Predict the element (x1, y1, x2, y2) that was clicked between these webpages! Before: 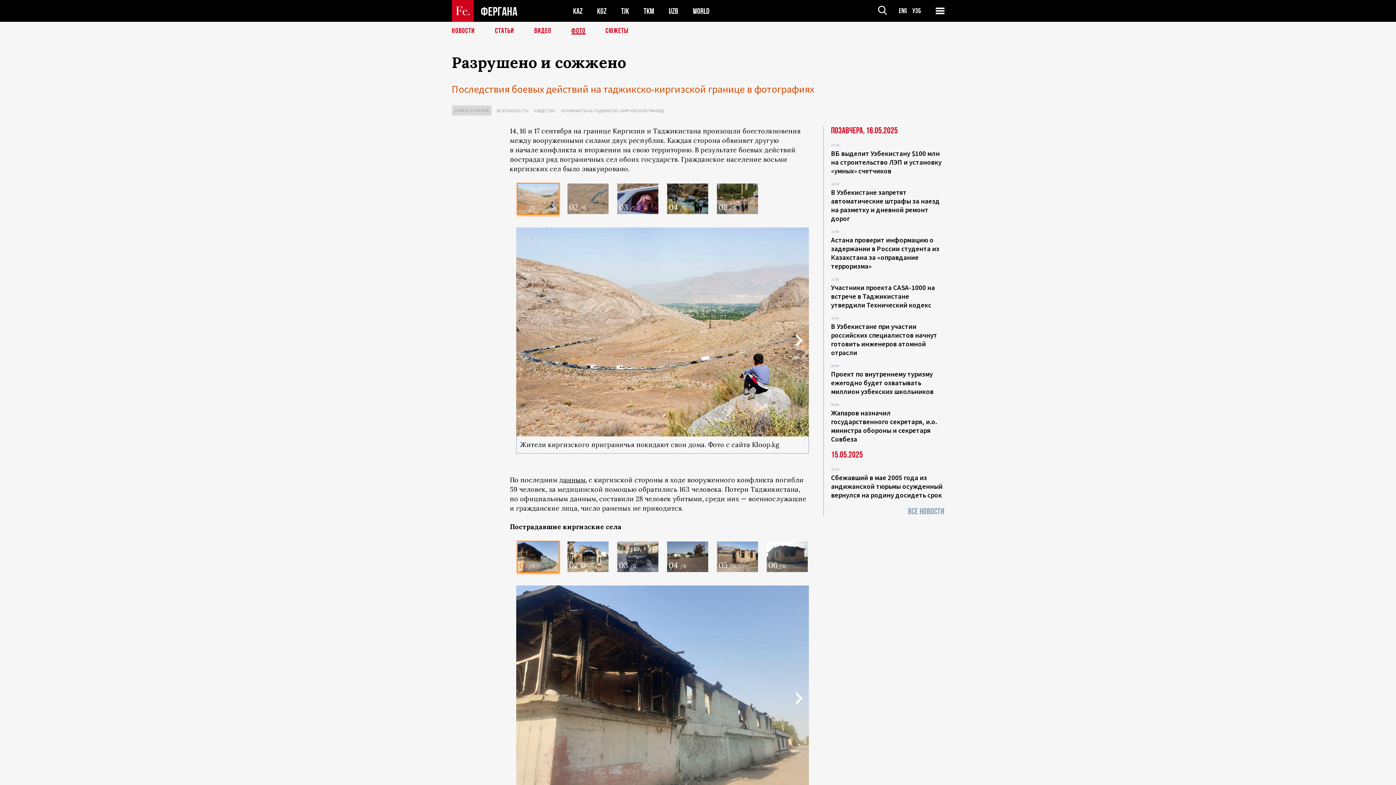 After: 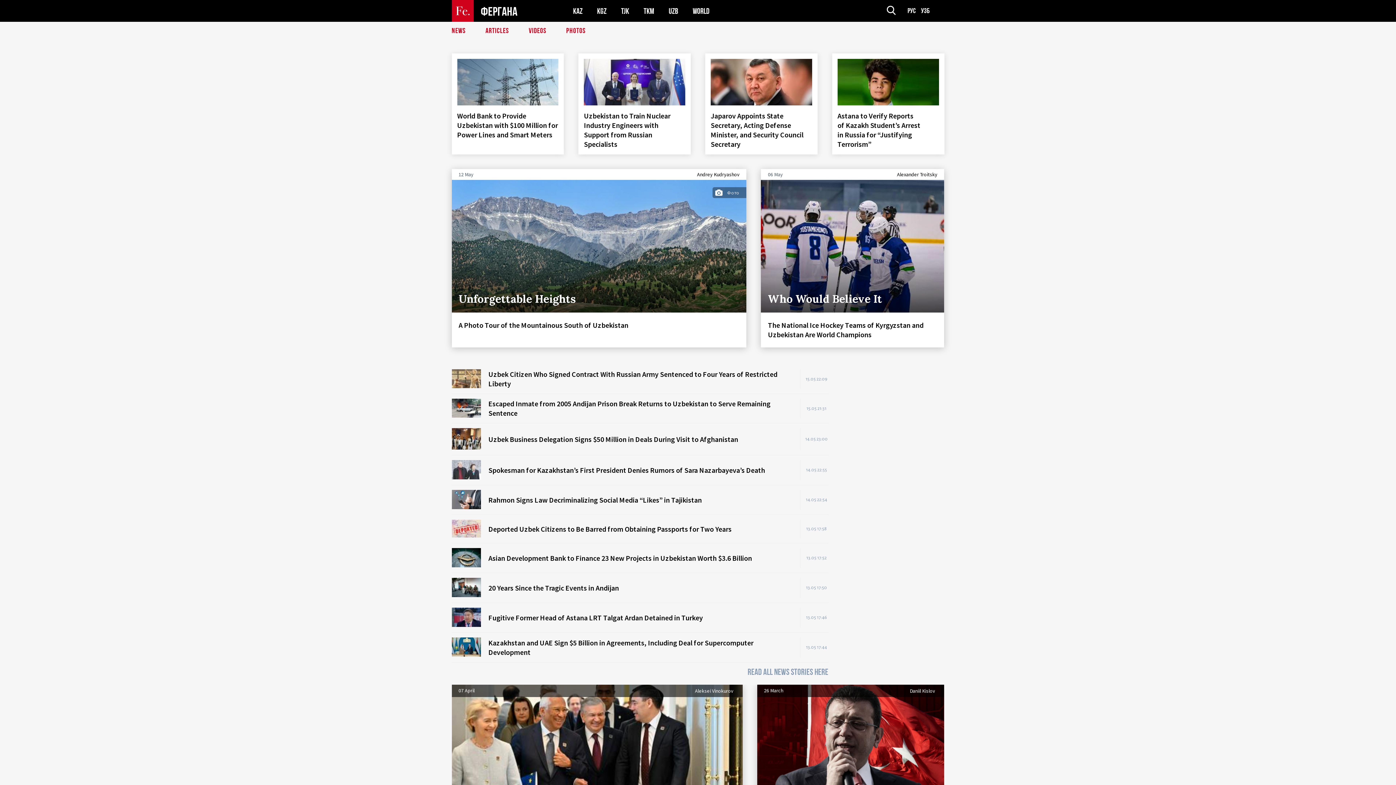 Action: bbox: (899, 6, 907, 15) label: Eng